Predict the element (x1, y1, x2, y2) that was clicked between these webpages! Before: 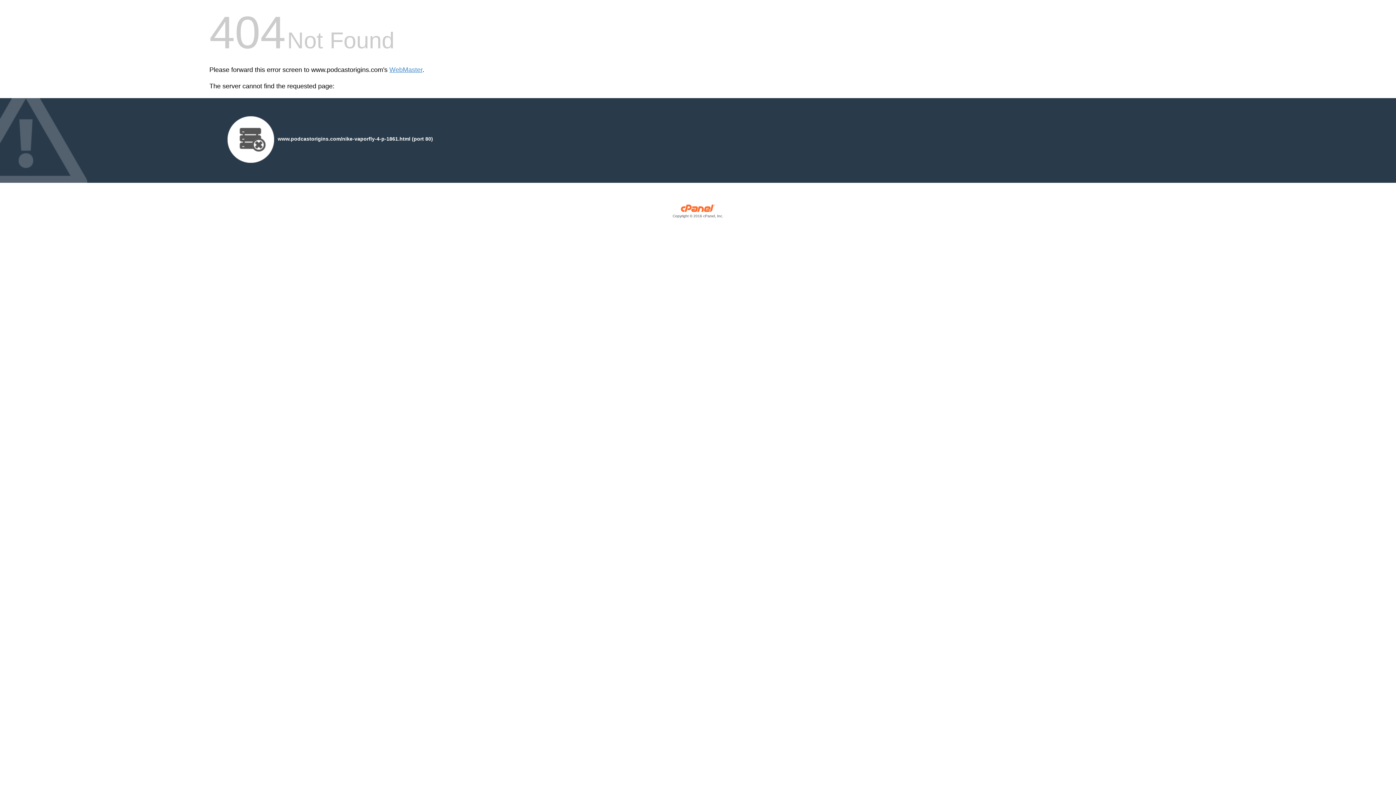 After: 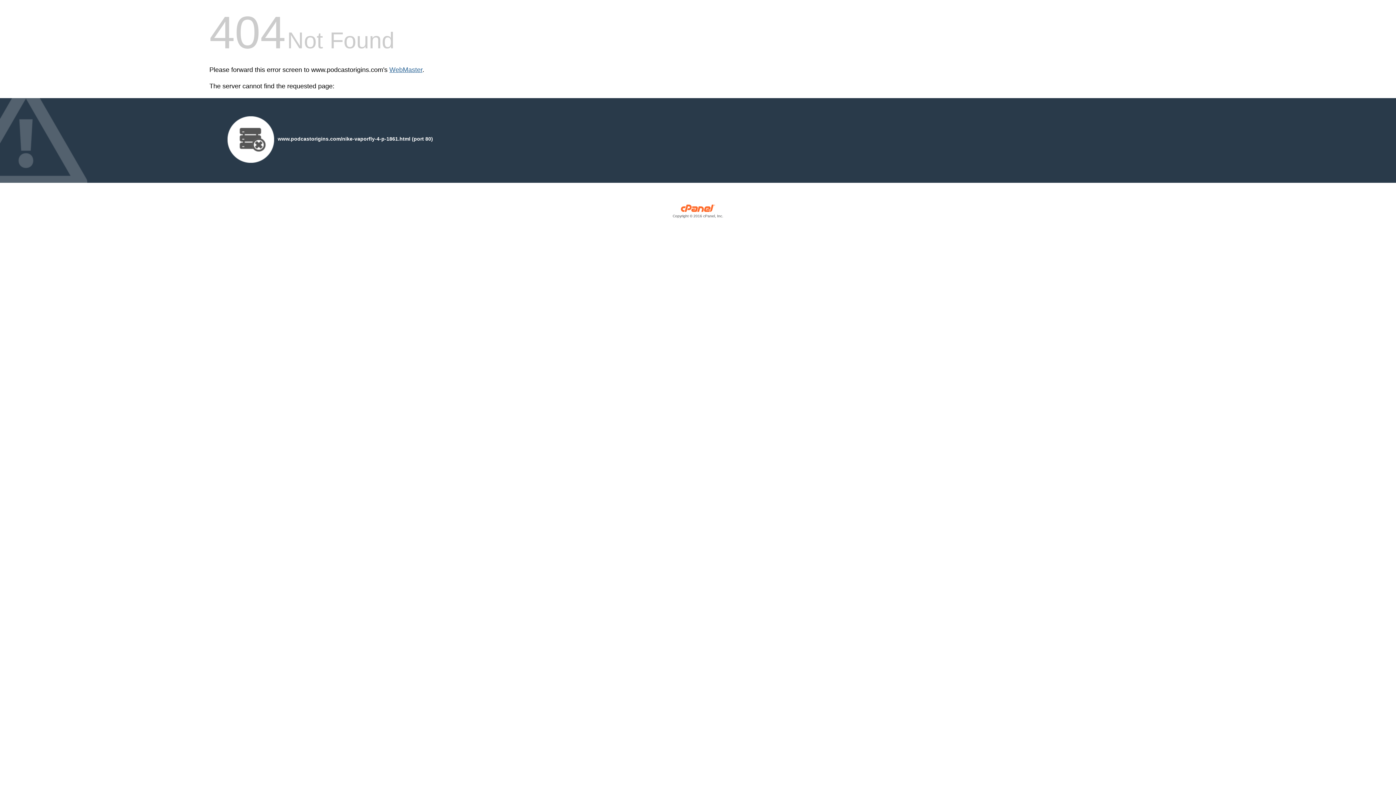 Action: label: WebMaster bbox: (389, 66, 422, 73)